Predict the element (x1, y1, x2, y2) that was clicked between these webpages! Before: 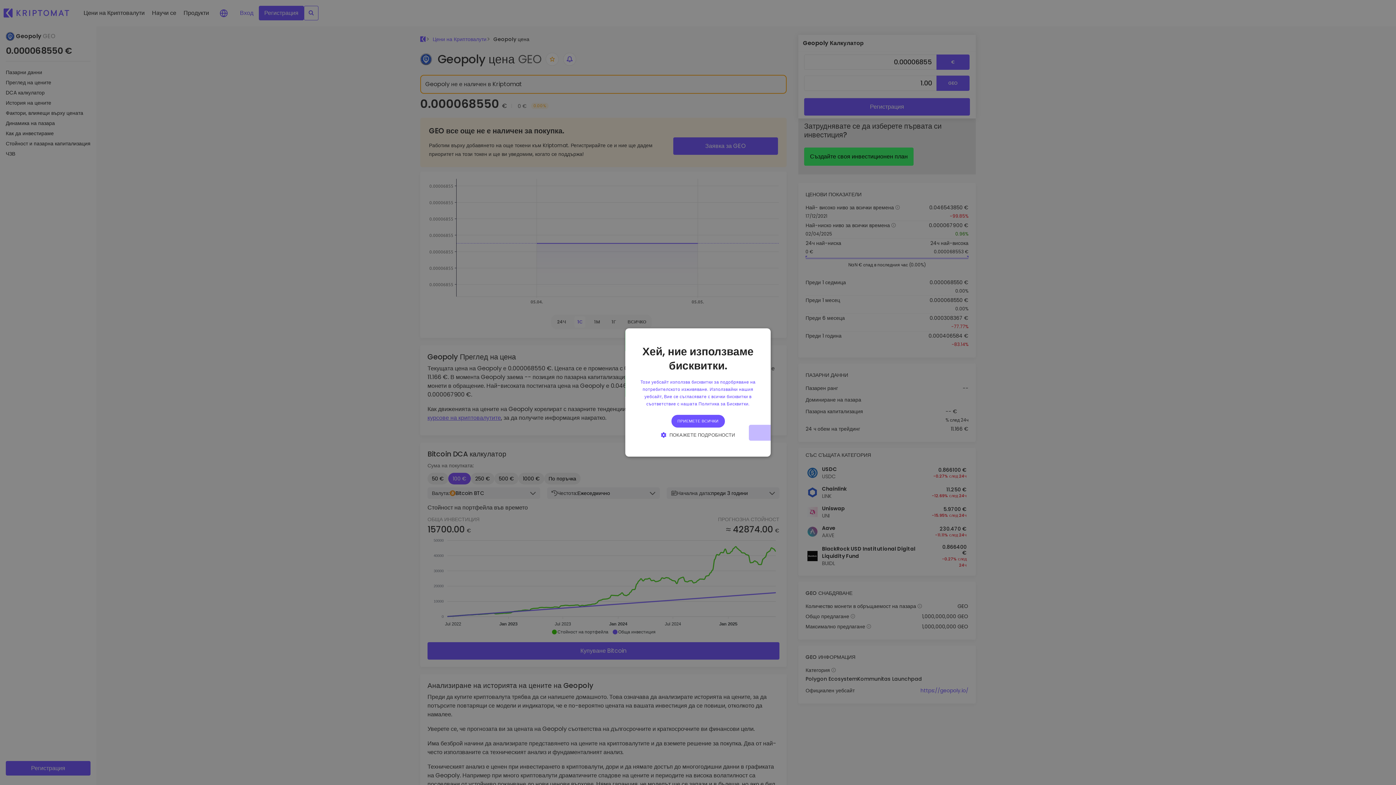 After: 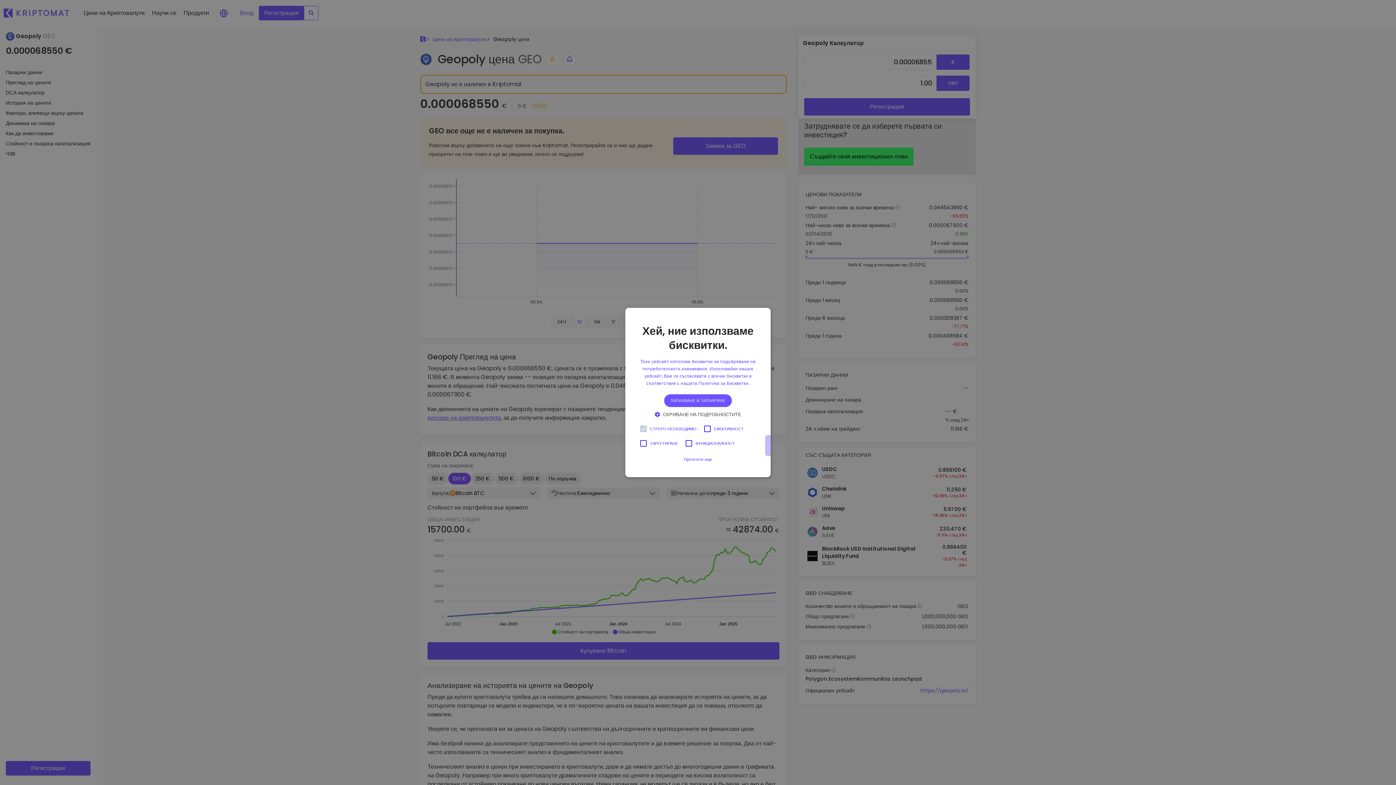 Action: bbox: (658, 431, 738, 438) label:  ПОКАЖЕТЕ ПОДРОБНОСТИ